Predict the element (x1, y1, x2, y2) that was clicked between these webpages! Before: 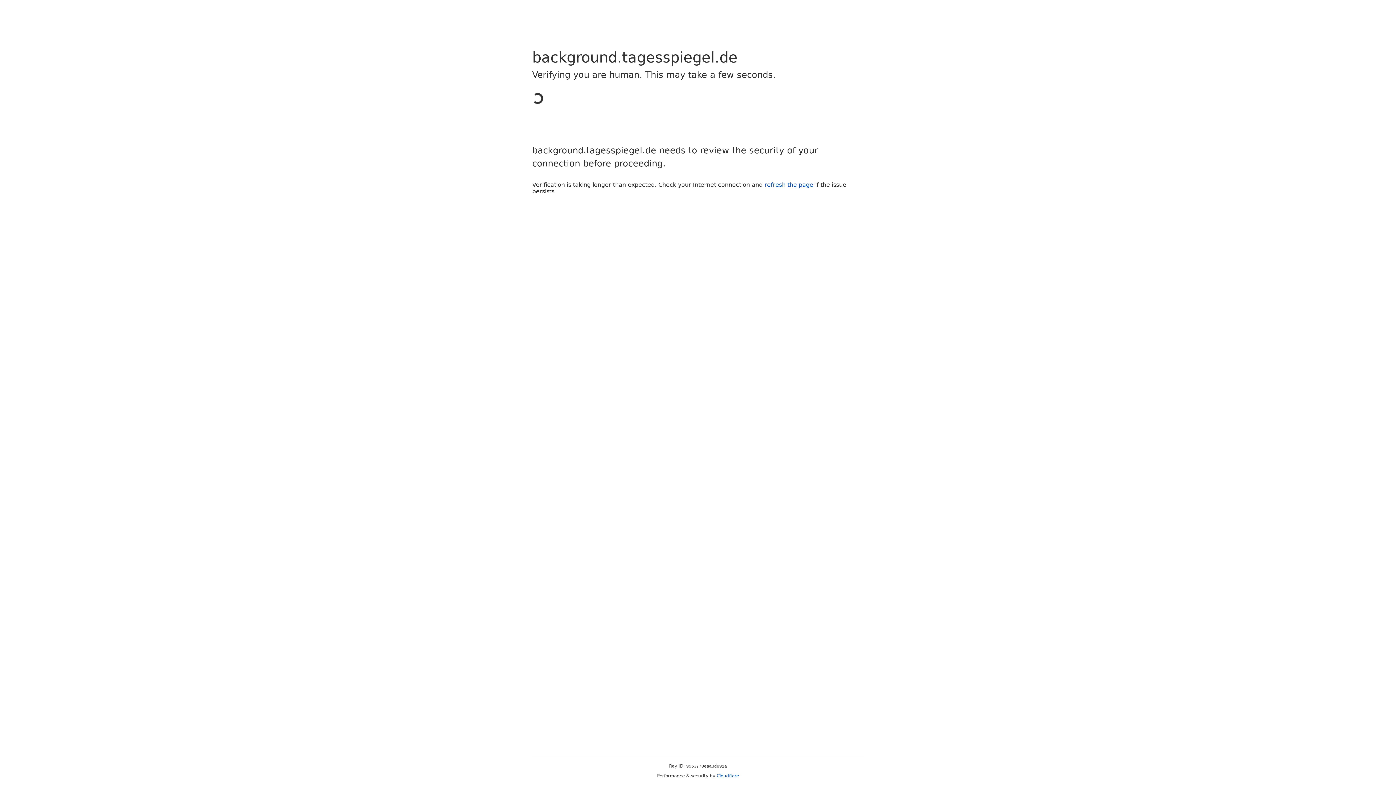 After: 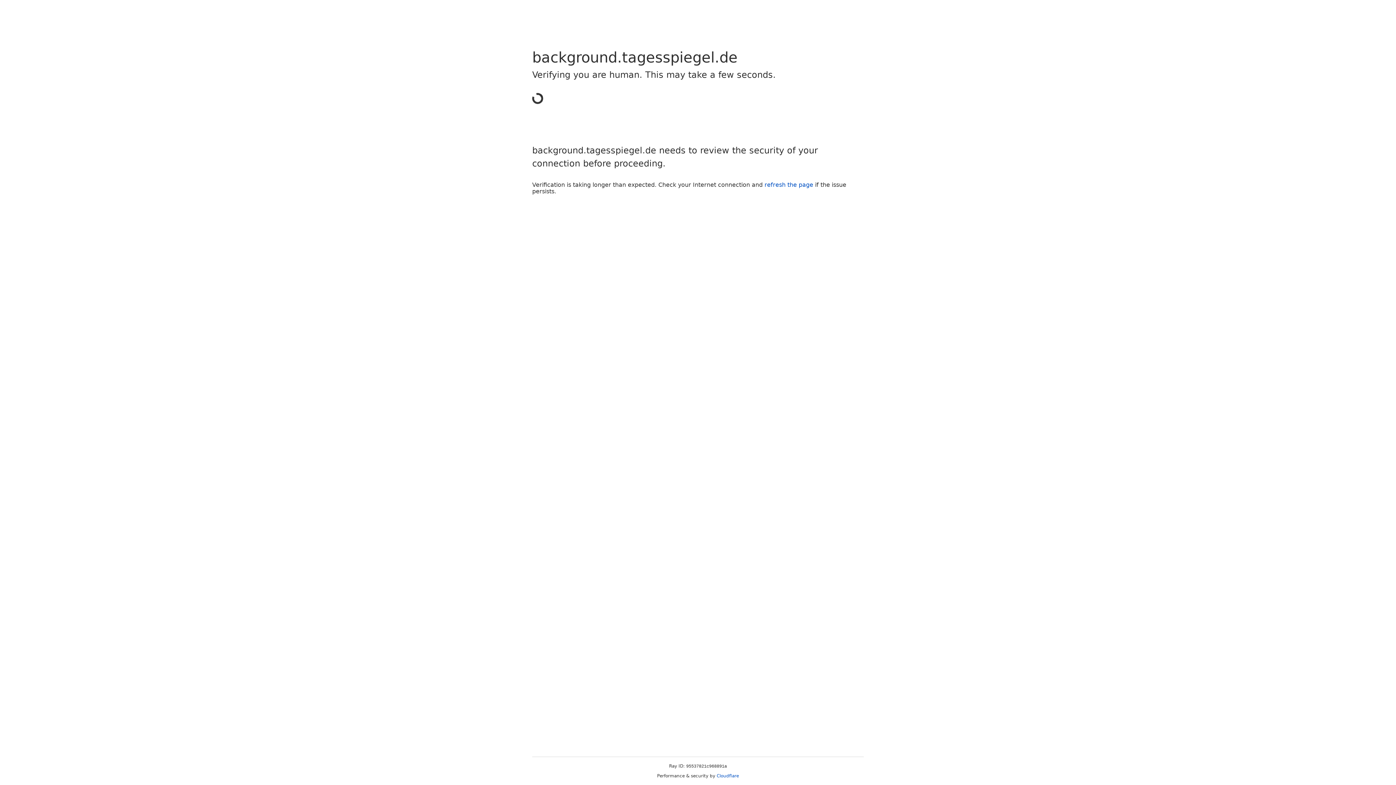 Action: label: Cloudflare bbox: (716, 773, 739, 778)